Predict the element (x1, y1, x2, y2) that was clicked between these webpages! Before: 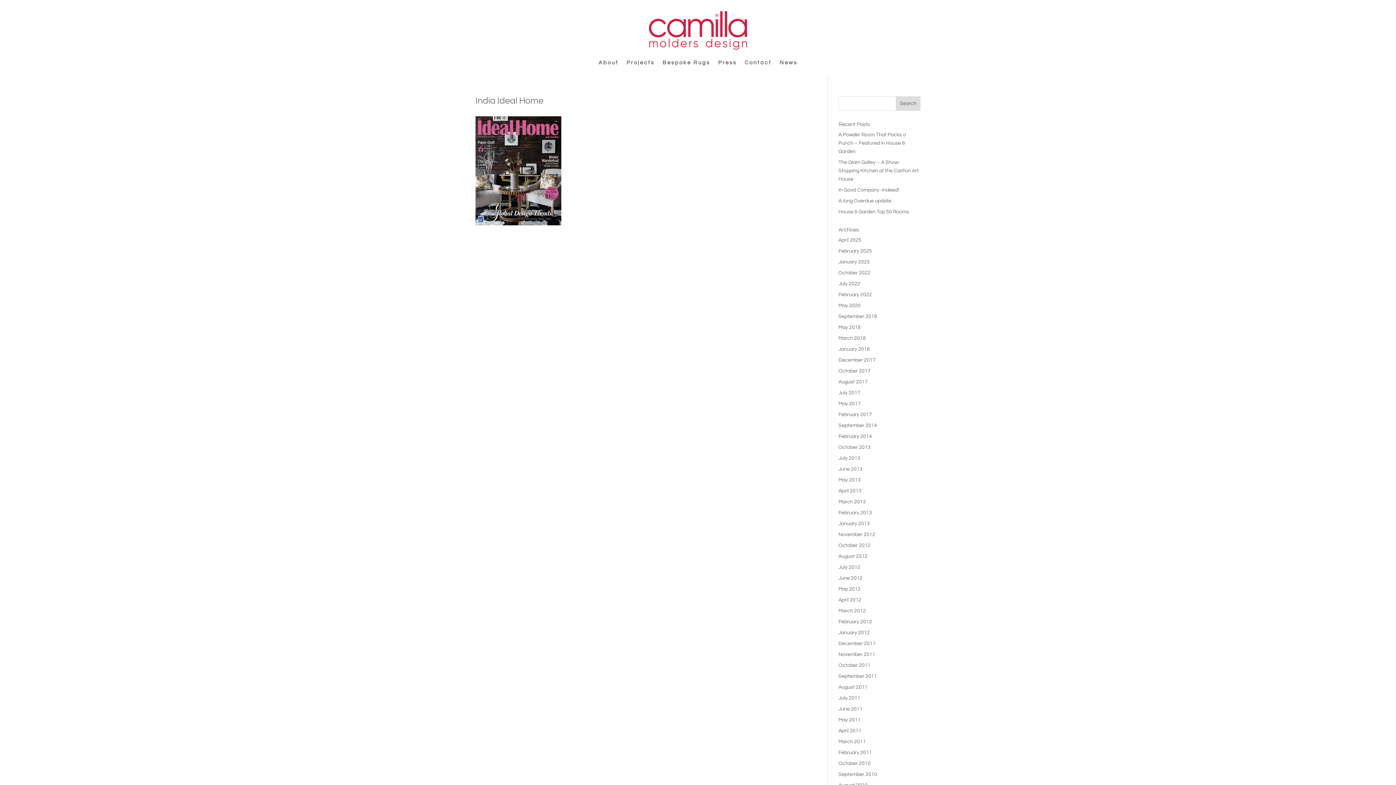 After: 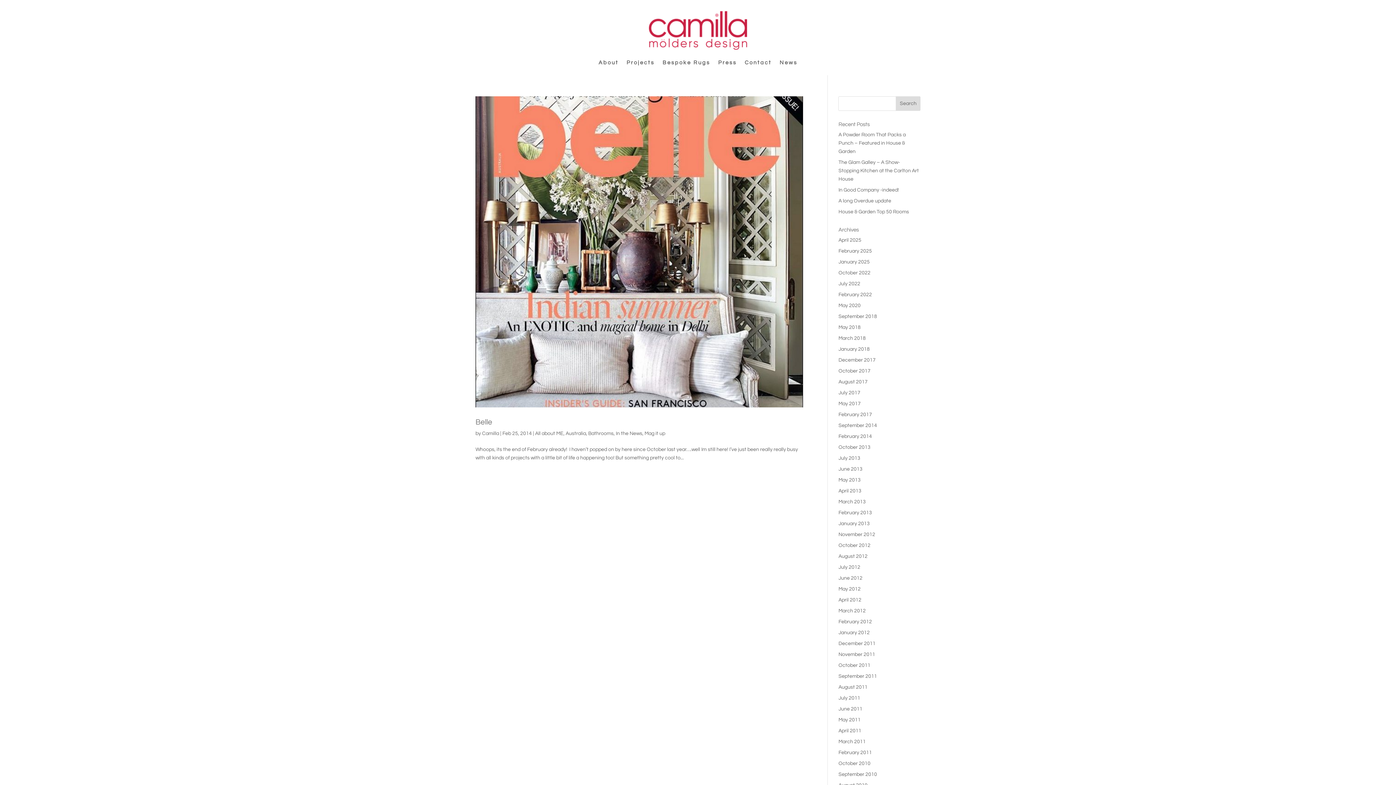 Action: label: February 2014 bbox: (838, 434, 872, 439)